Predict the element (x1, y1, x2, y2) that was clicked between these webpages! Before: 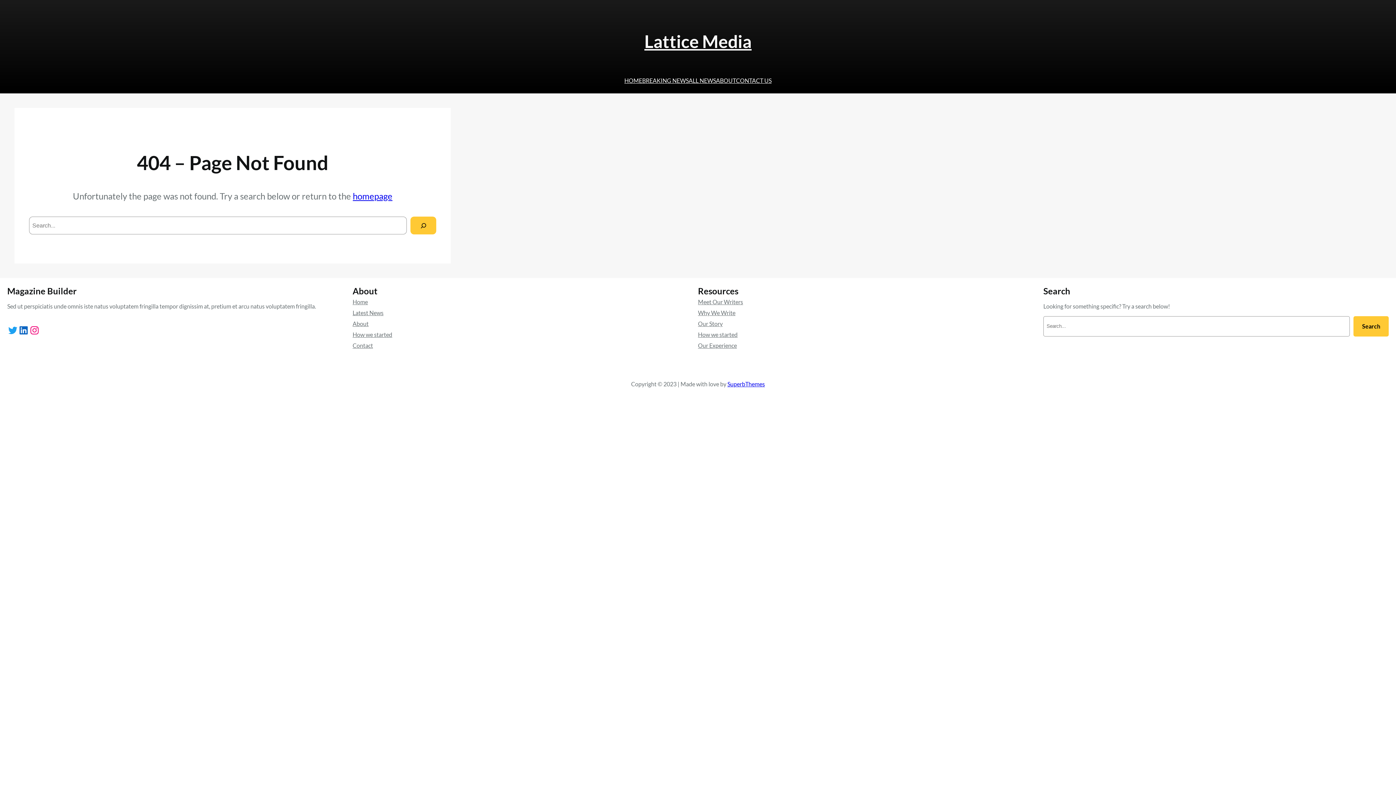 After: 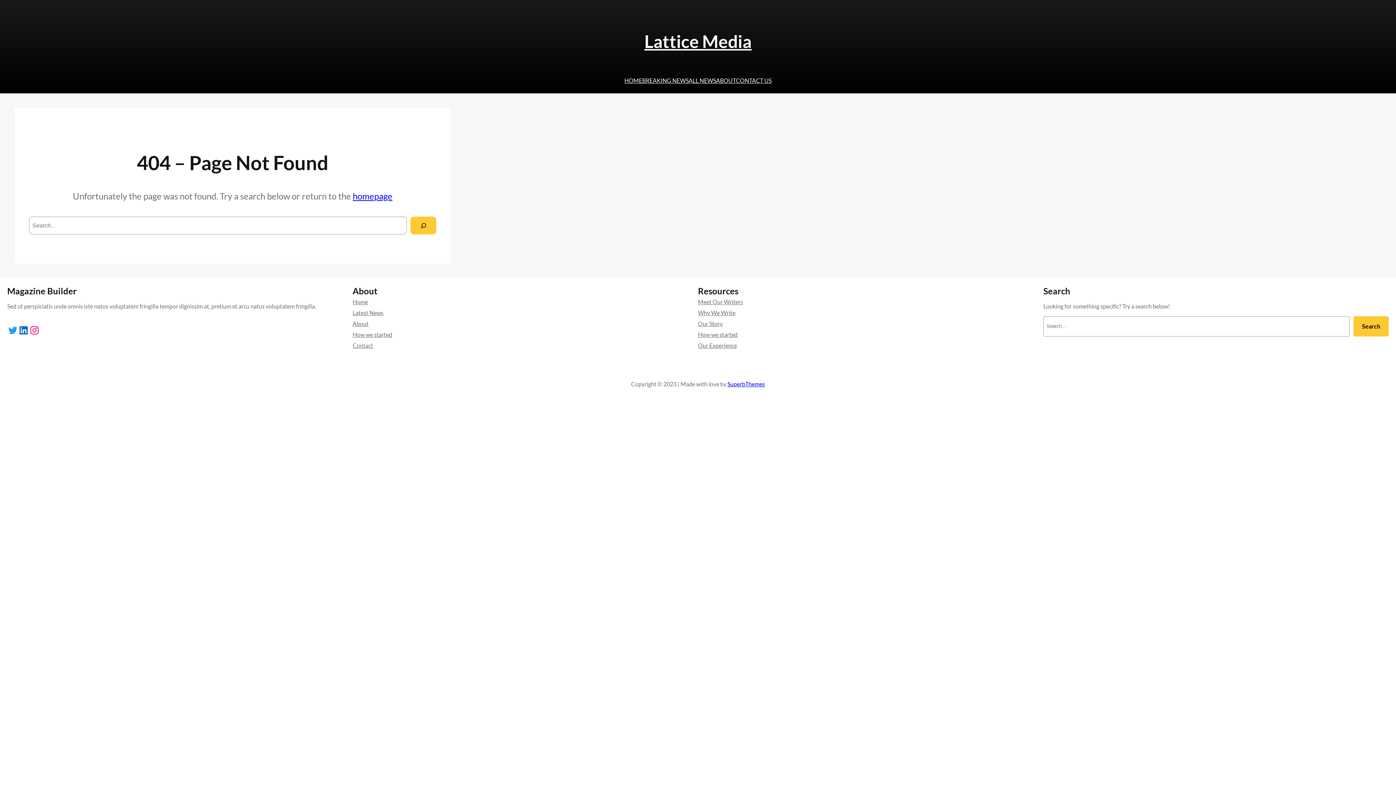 Action: label: CONTACT US bbox: (736, 75, 771, 86)